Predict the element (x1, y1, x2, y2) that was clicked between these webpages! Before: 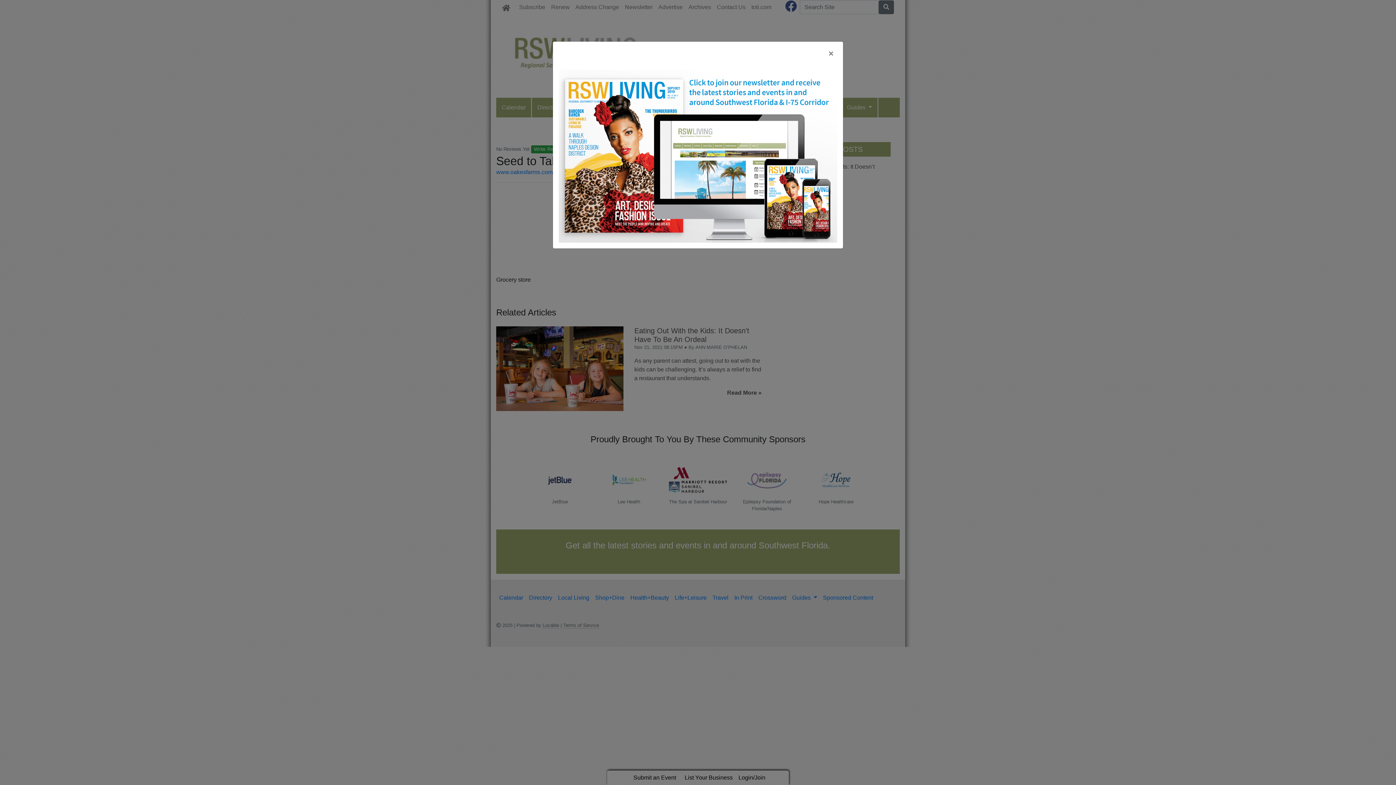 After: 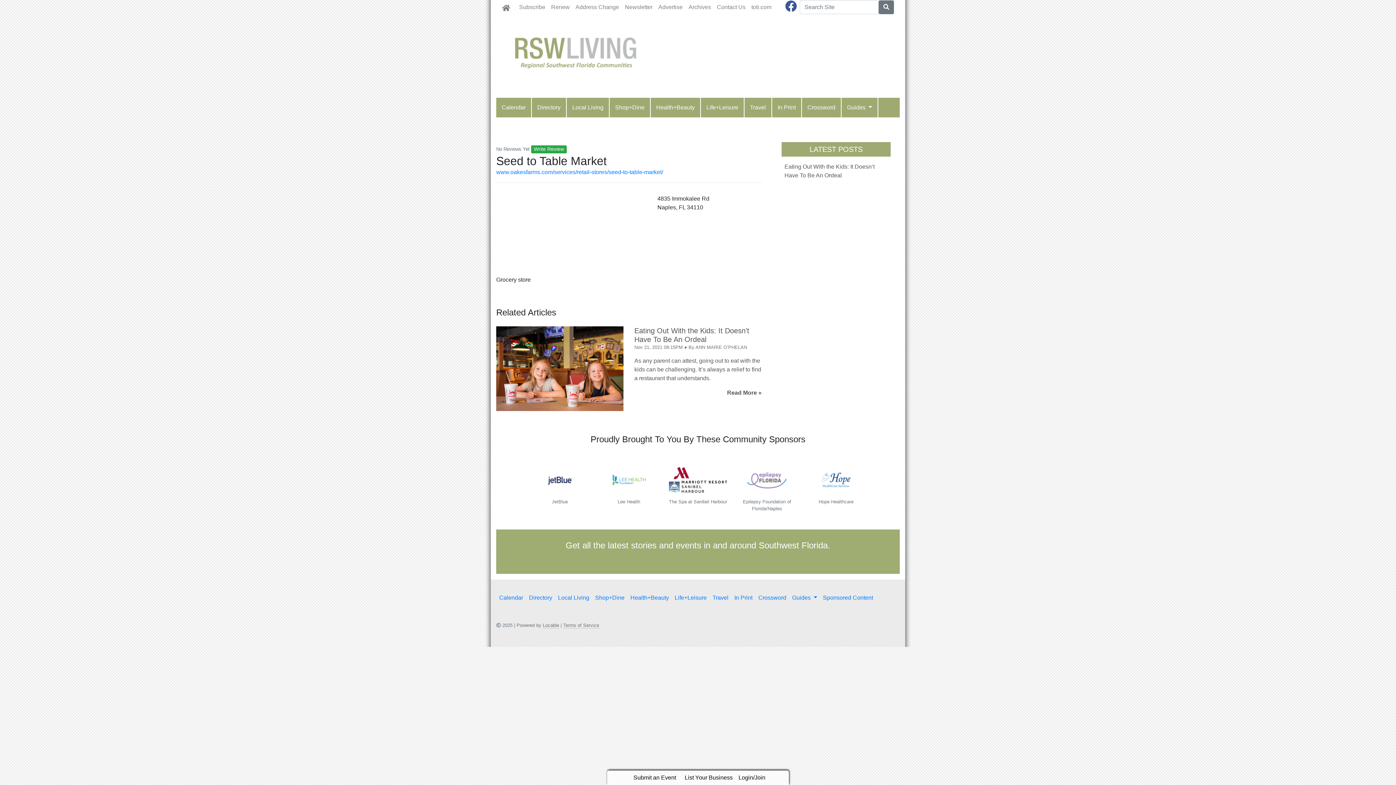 Action: label: ×
Close bbox: (822, 43, 839, 63)